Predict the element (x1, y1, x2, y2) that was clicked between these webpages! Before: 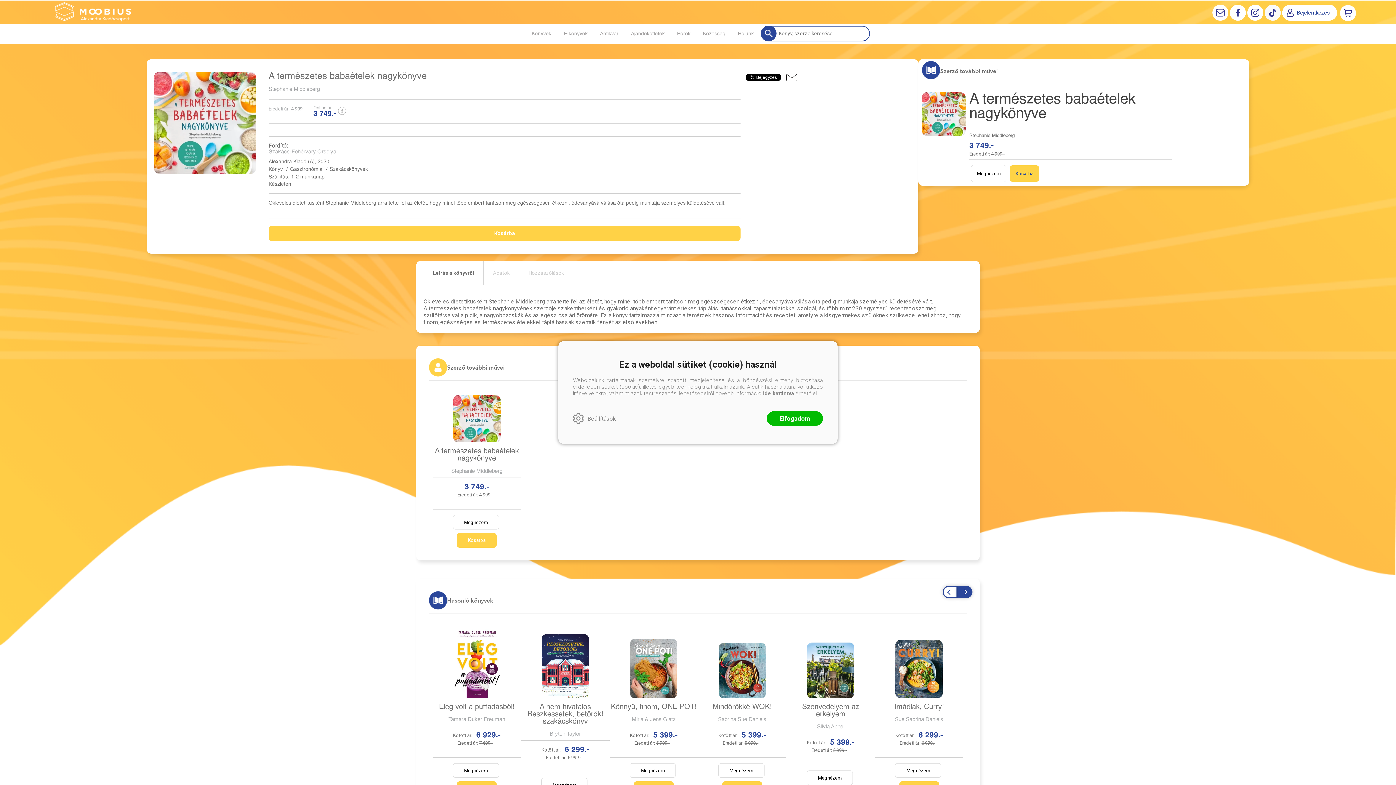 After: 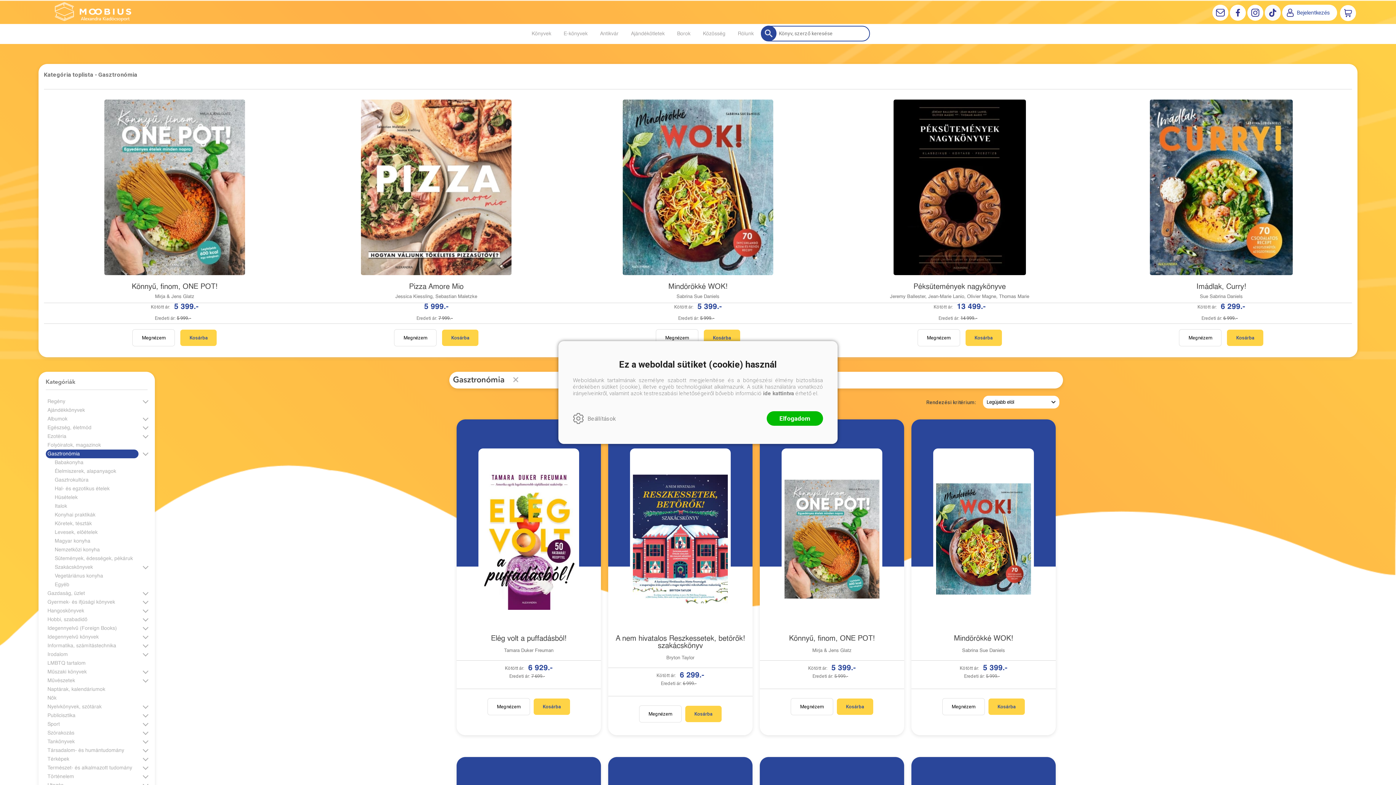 Action: bbox: (290, 166, 322, 172) label: Gasztronómia